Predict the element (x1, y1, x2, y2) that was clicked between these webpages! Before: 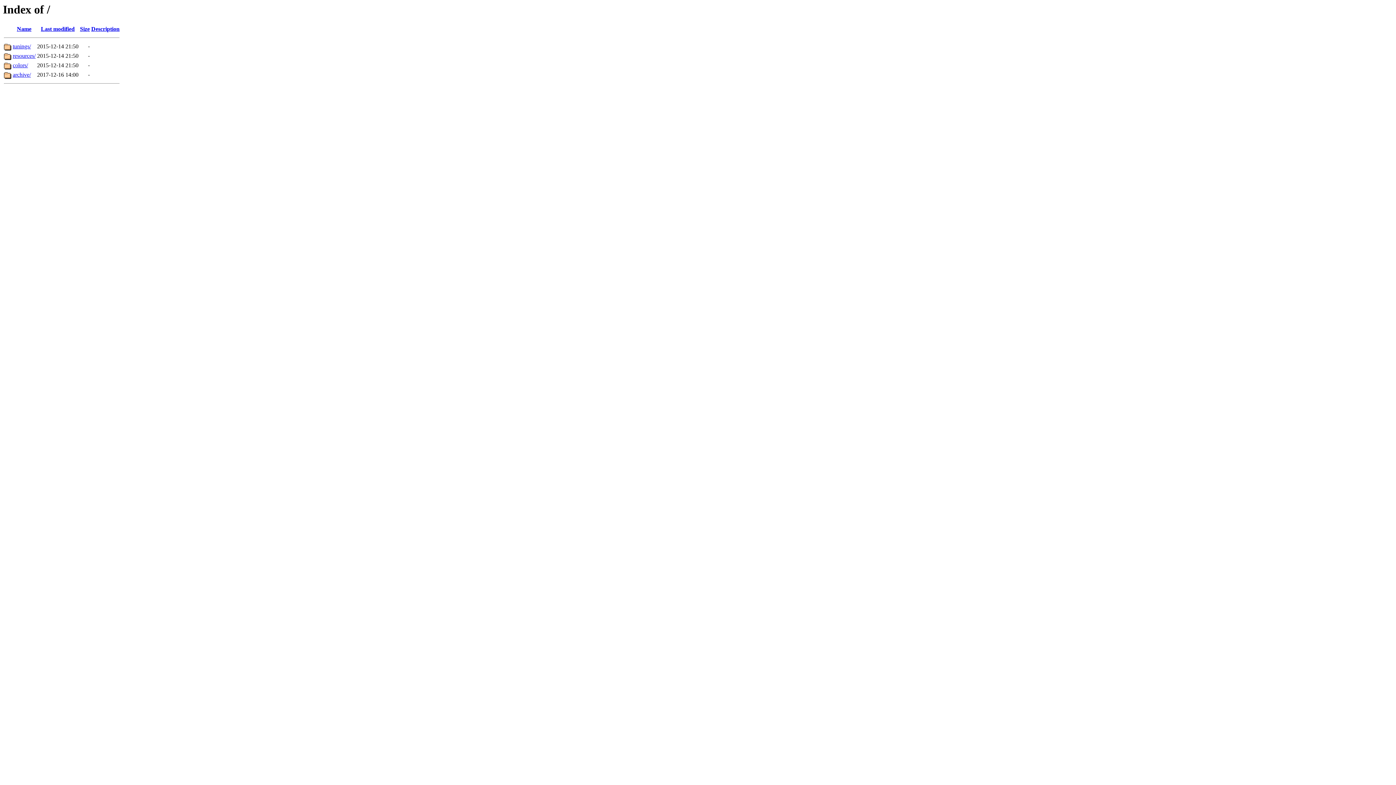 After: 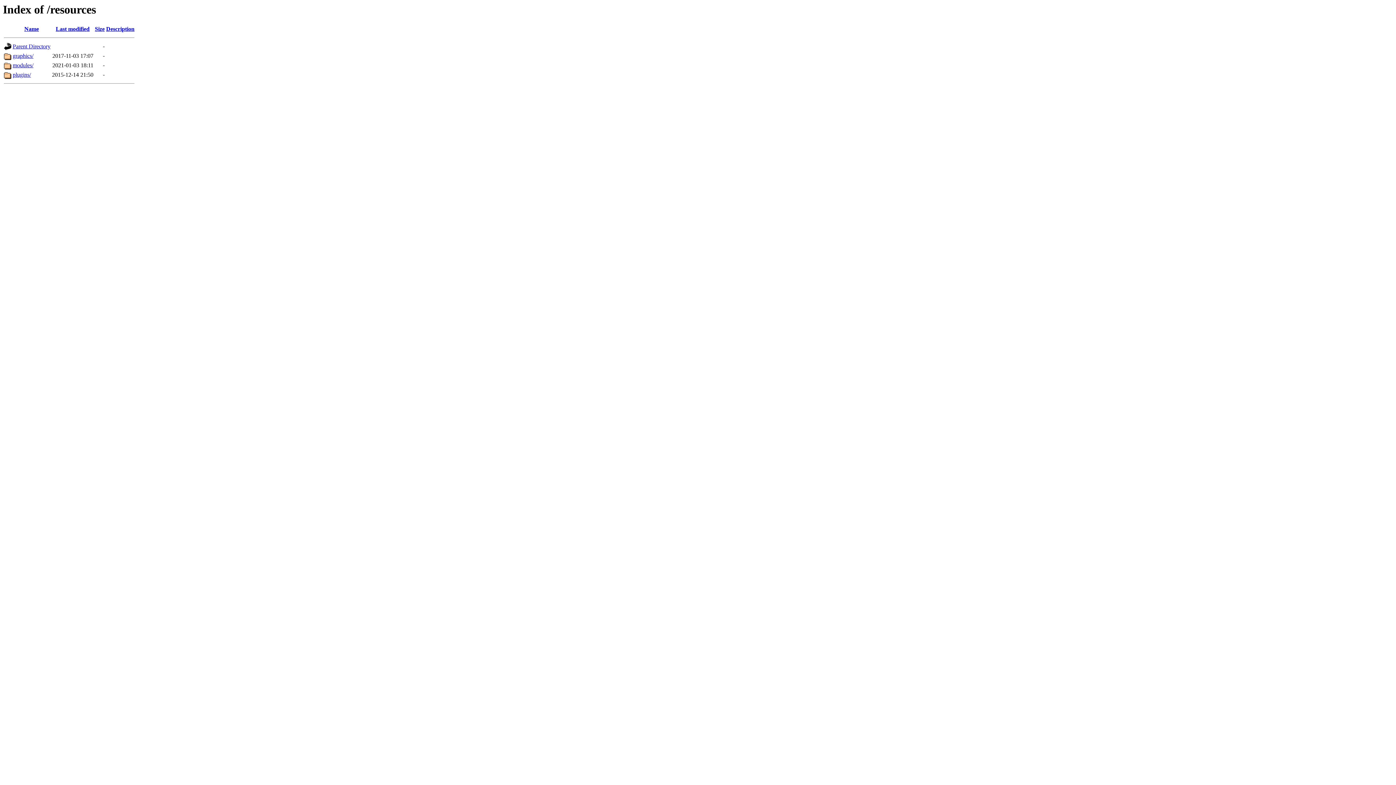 Action: label: resources/ bbox: (12, 52, 35, 59)